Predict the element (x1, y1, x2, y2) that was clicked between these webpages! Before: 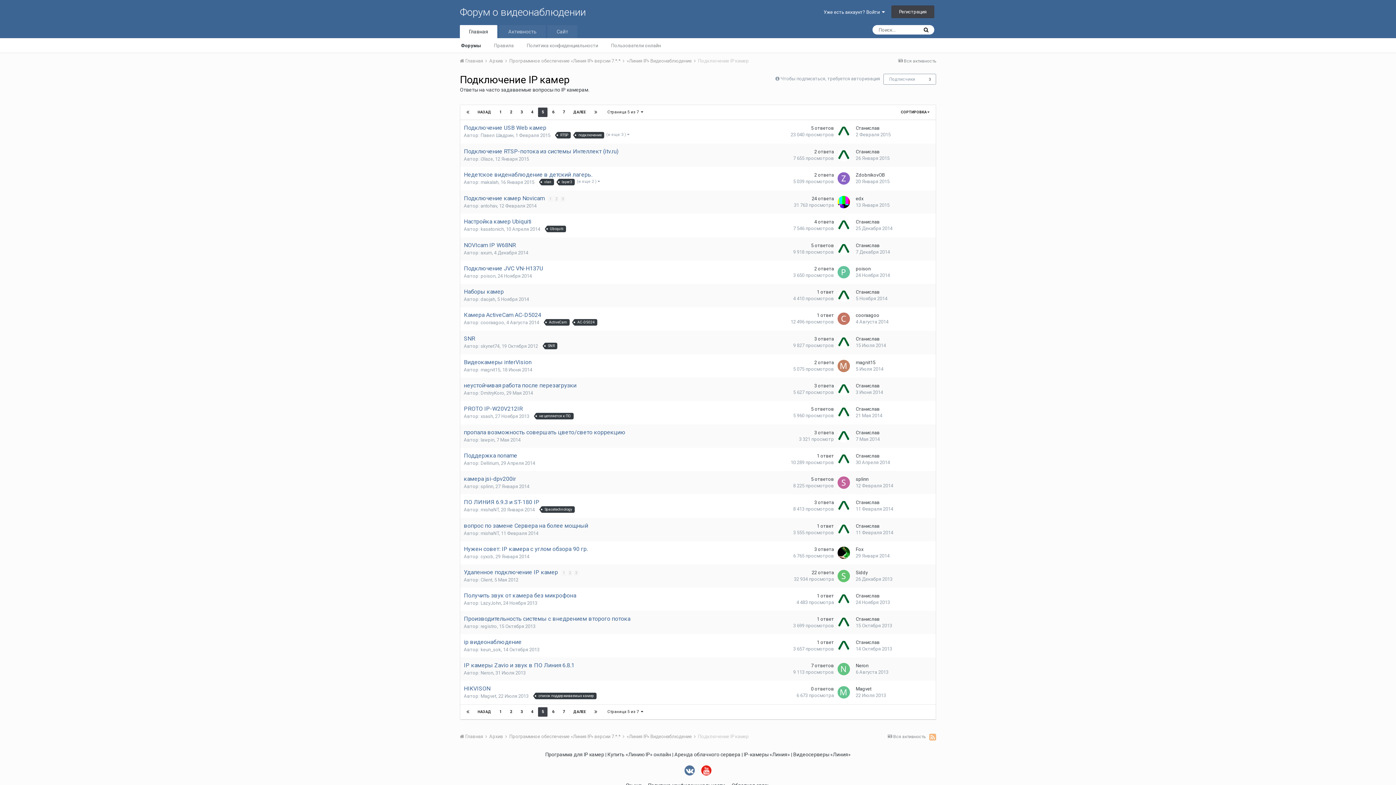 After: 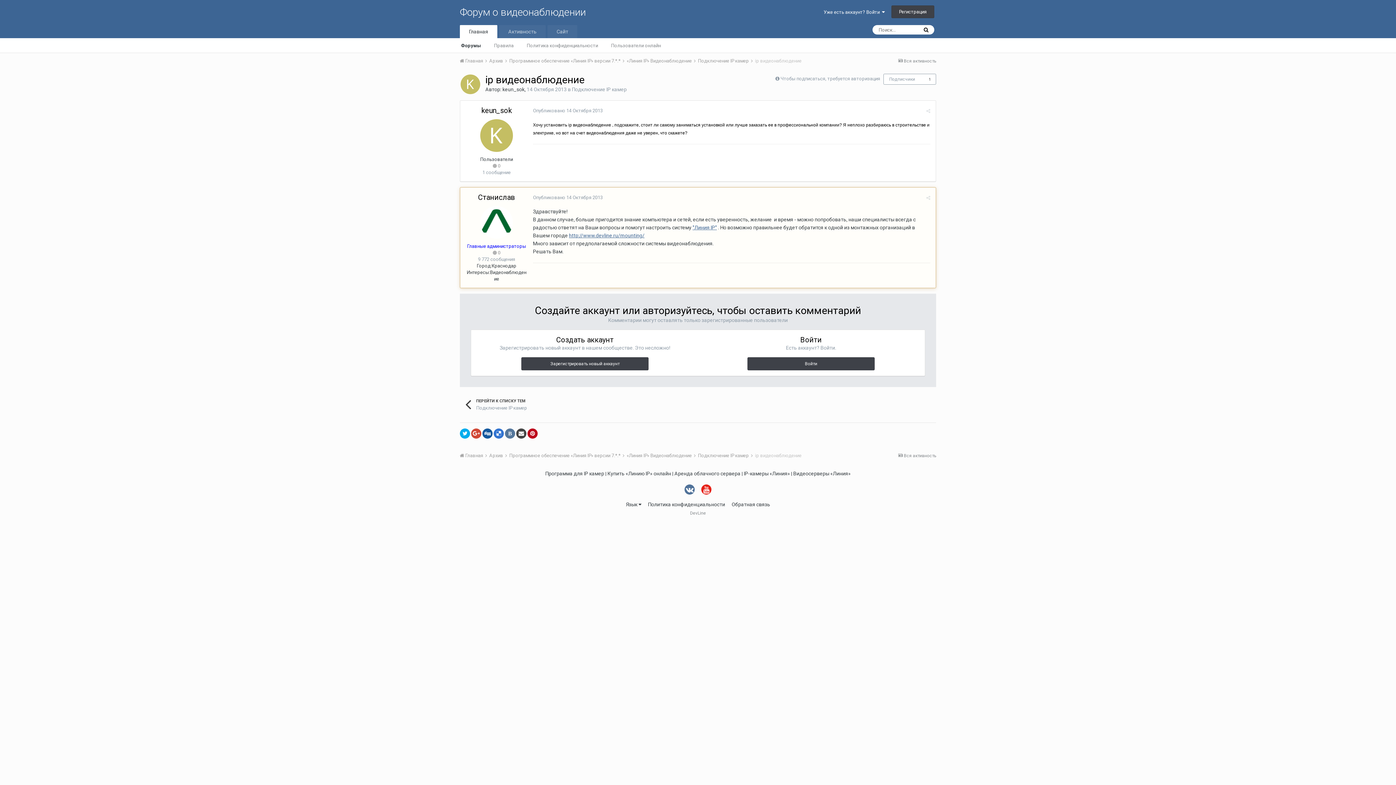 Action: bbox: (464, 638, 521, 645) label: ip видеонаблюдение